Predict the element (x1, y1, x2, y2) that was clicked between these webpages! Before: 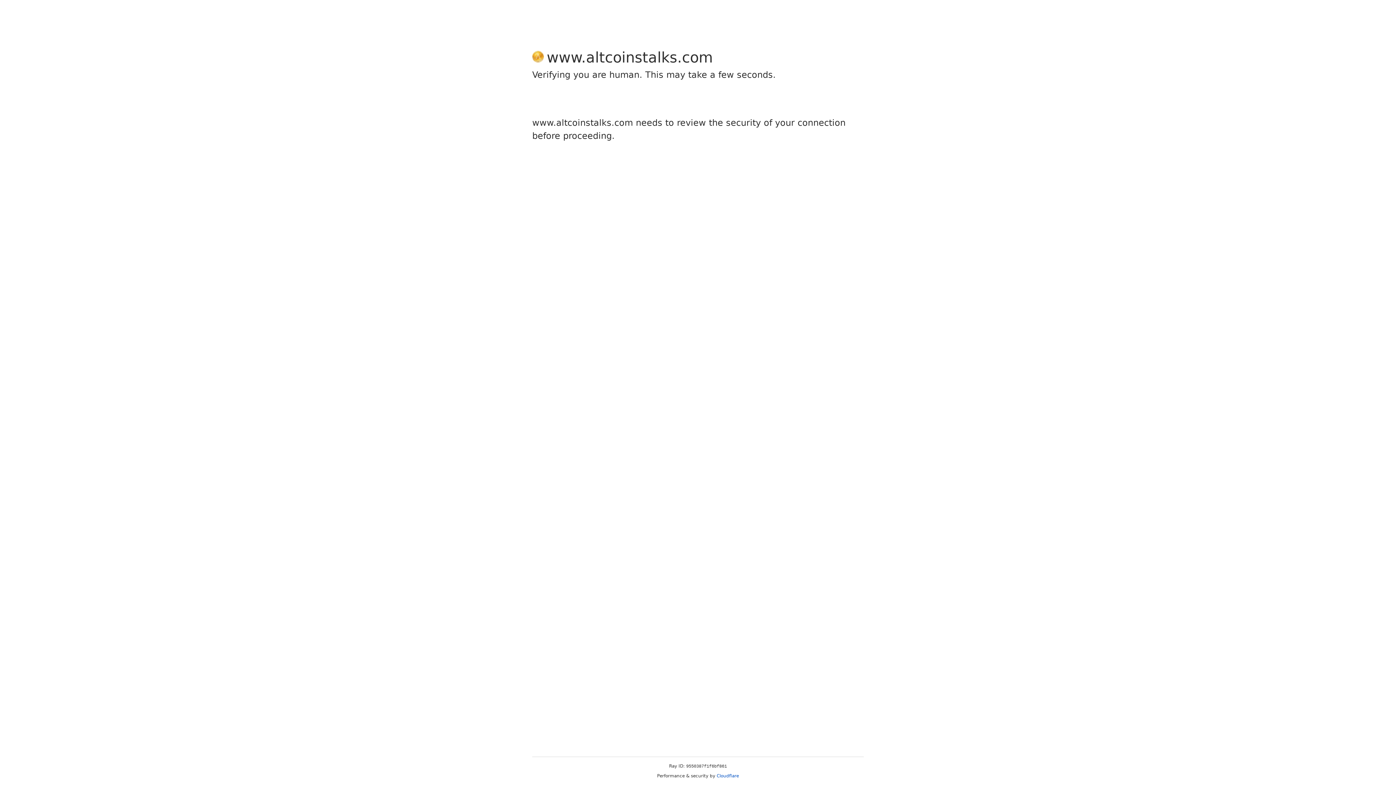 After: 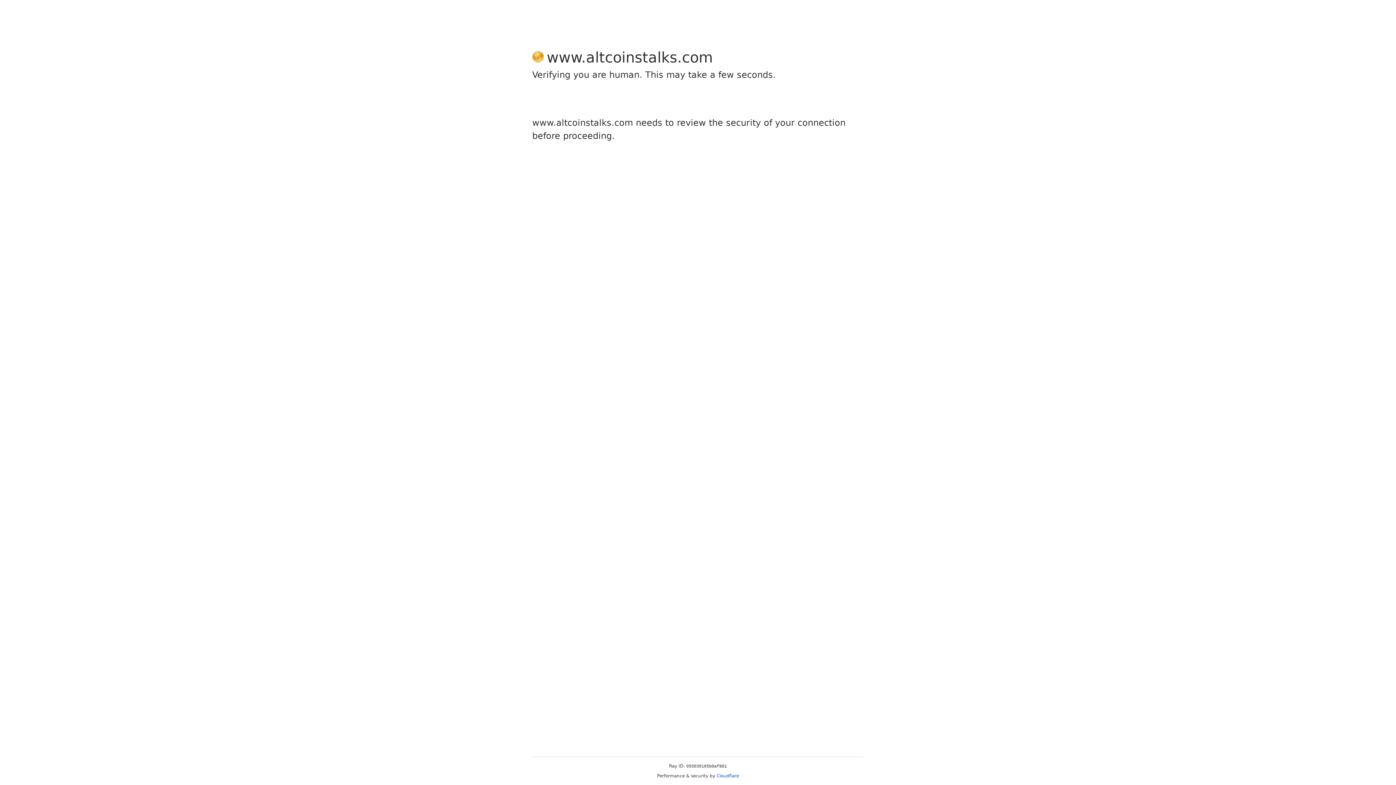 Action: bbox: (716, 773, 739, 778) label: Cloudflare